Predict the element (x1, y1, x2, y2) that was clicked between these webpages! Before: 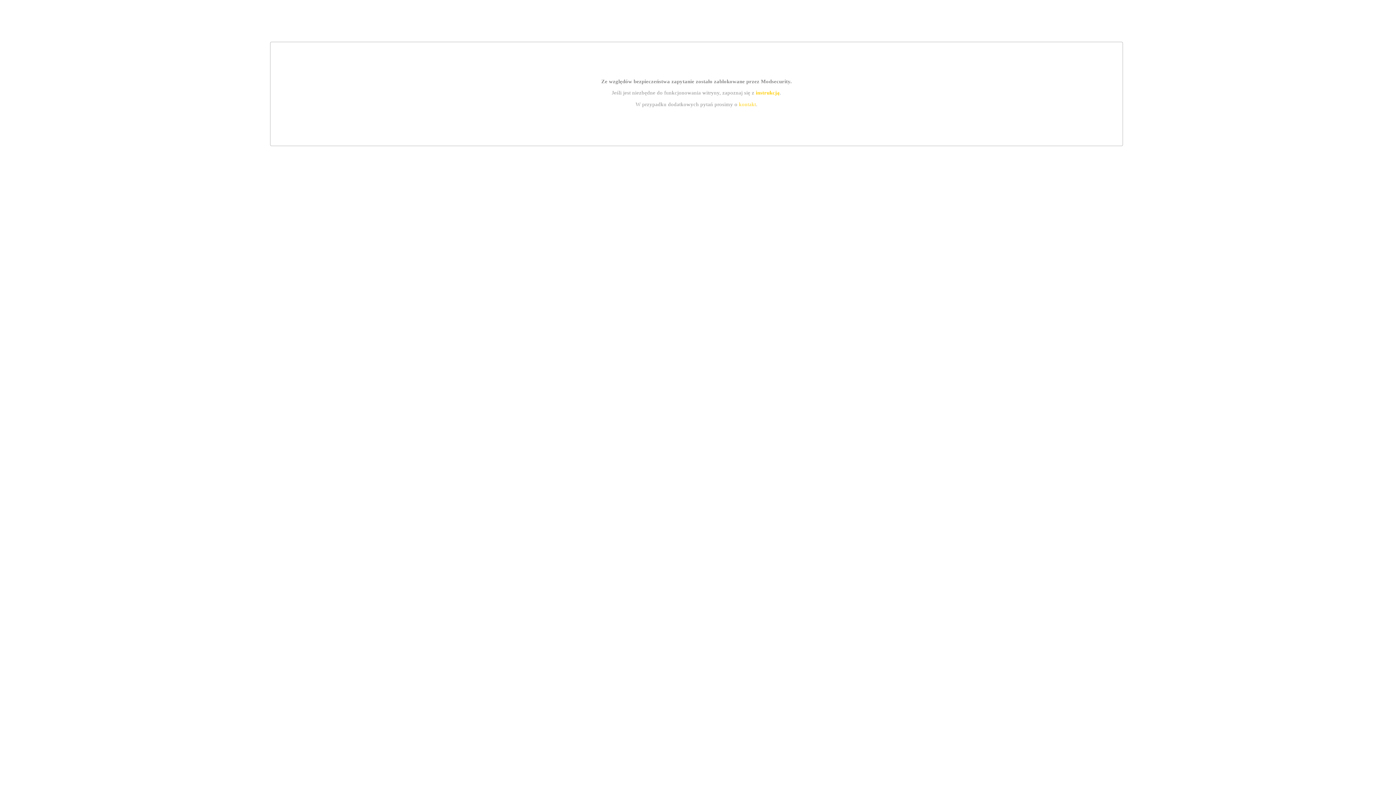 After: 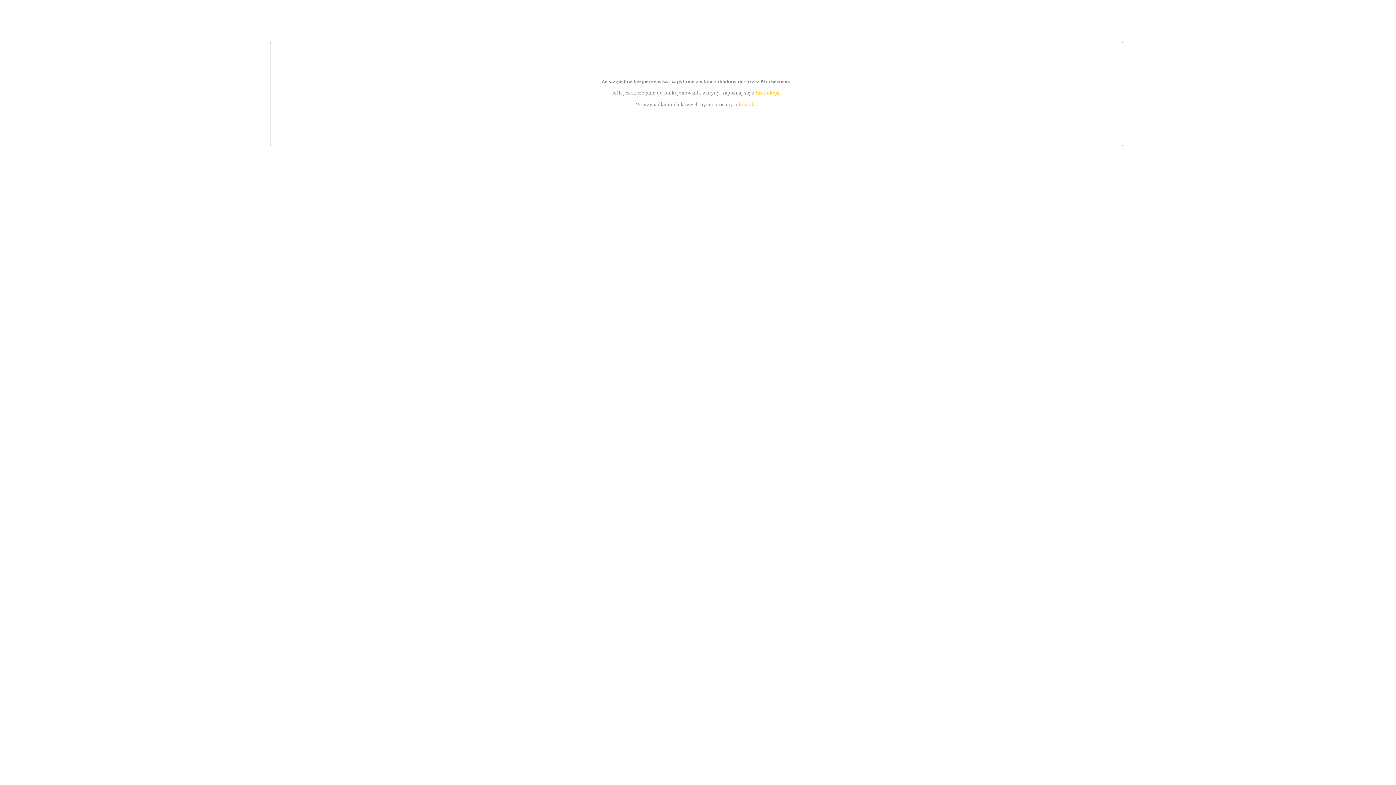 Action: label: instrukcją bbox: (755, 89, 779, 95)